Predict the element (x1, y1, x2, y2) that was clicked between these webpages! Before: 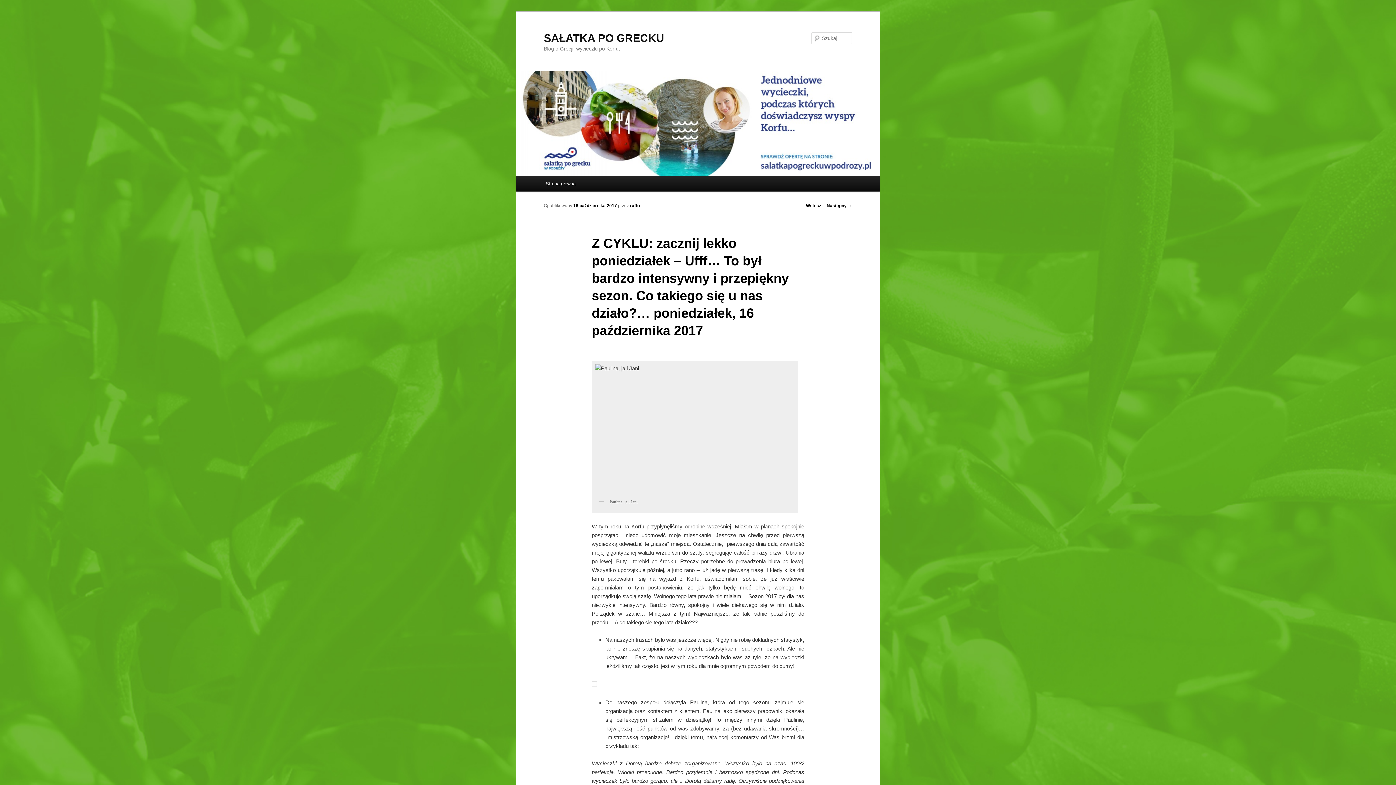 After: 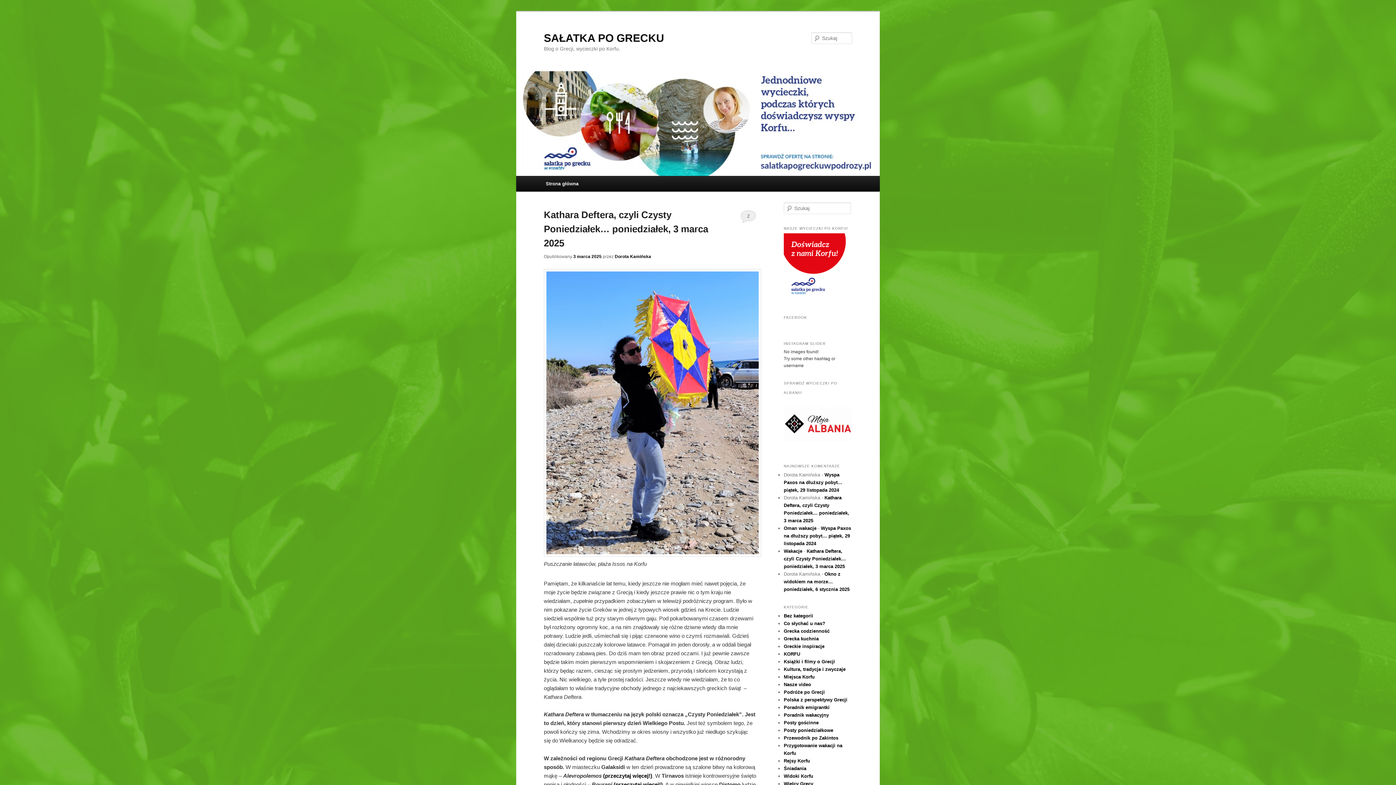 Action: bbox: (544, 31, 664, 43) label: SAŁATKA PO GRECKU